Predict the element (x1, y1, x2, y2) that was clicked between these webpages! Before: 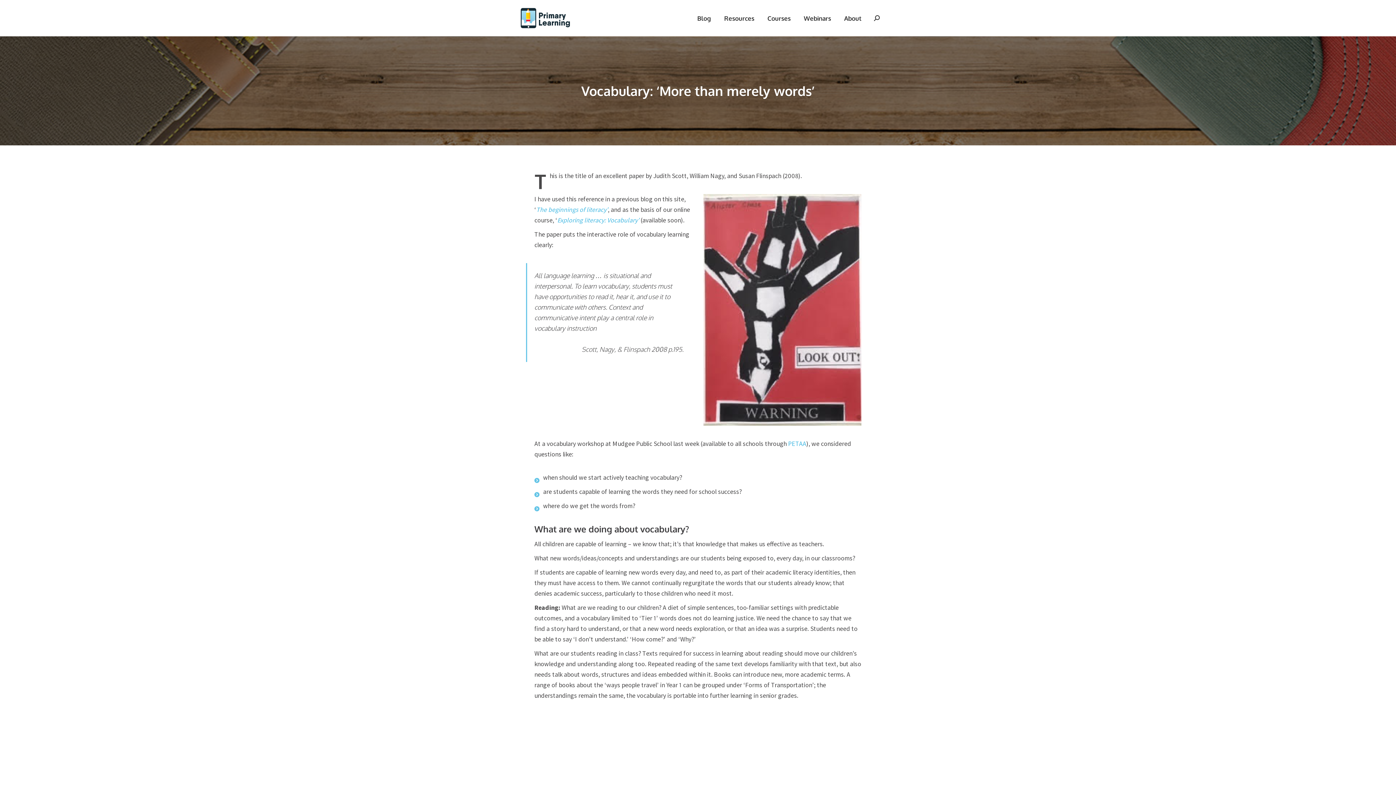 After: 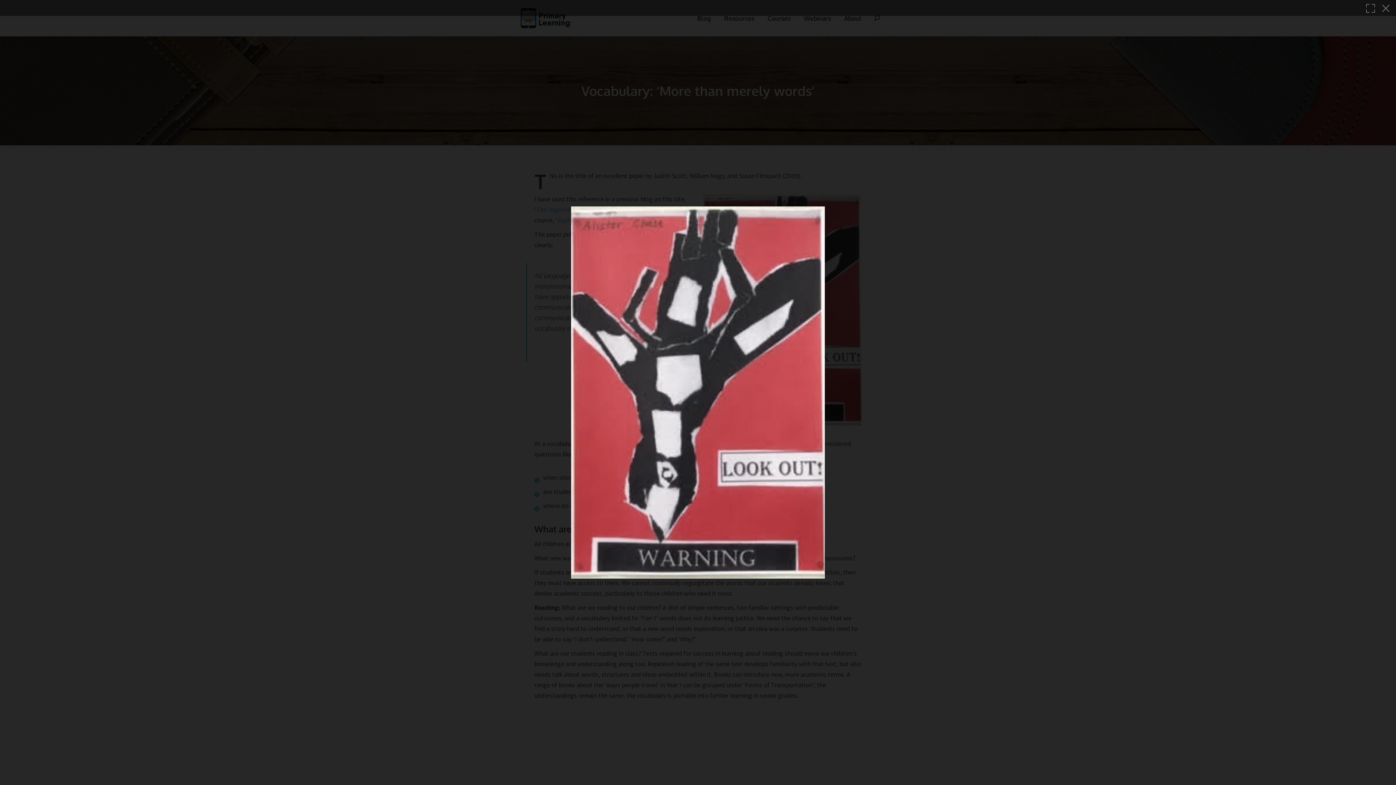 Action: bbox: (703, 194, 861, 426)